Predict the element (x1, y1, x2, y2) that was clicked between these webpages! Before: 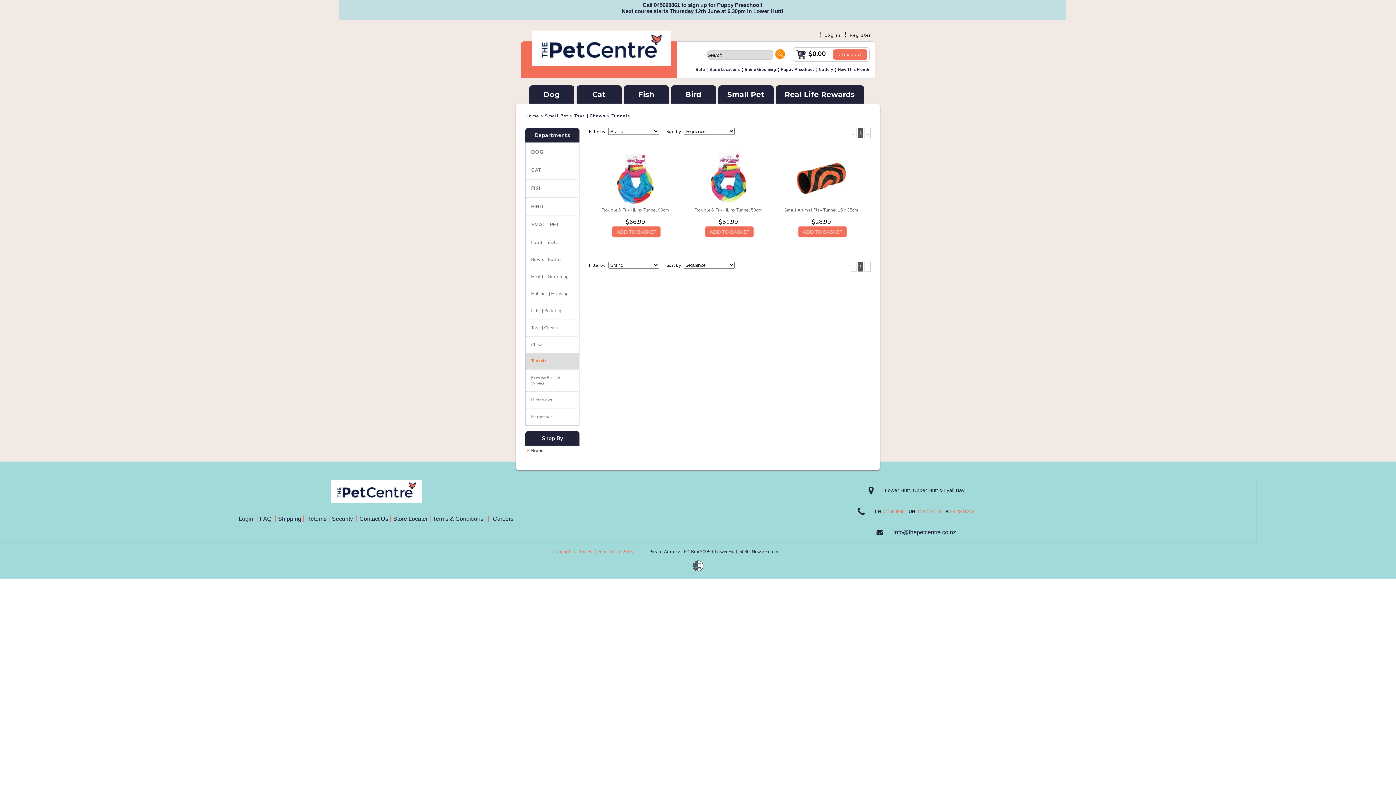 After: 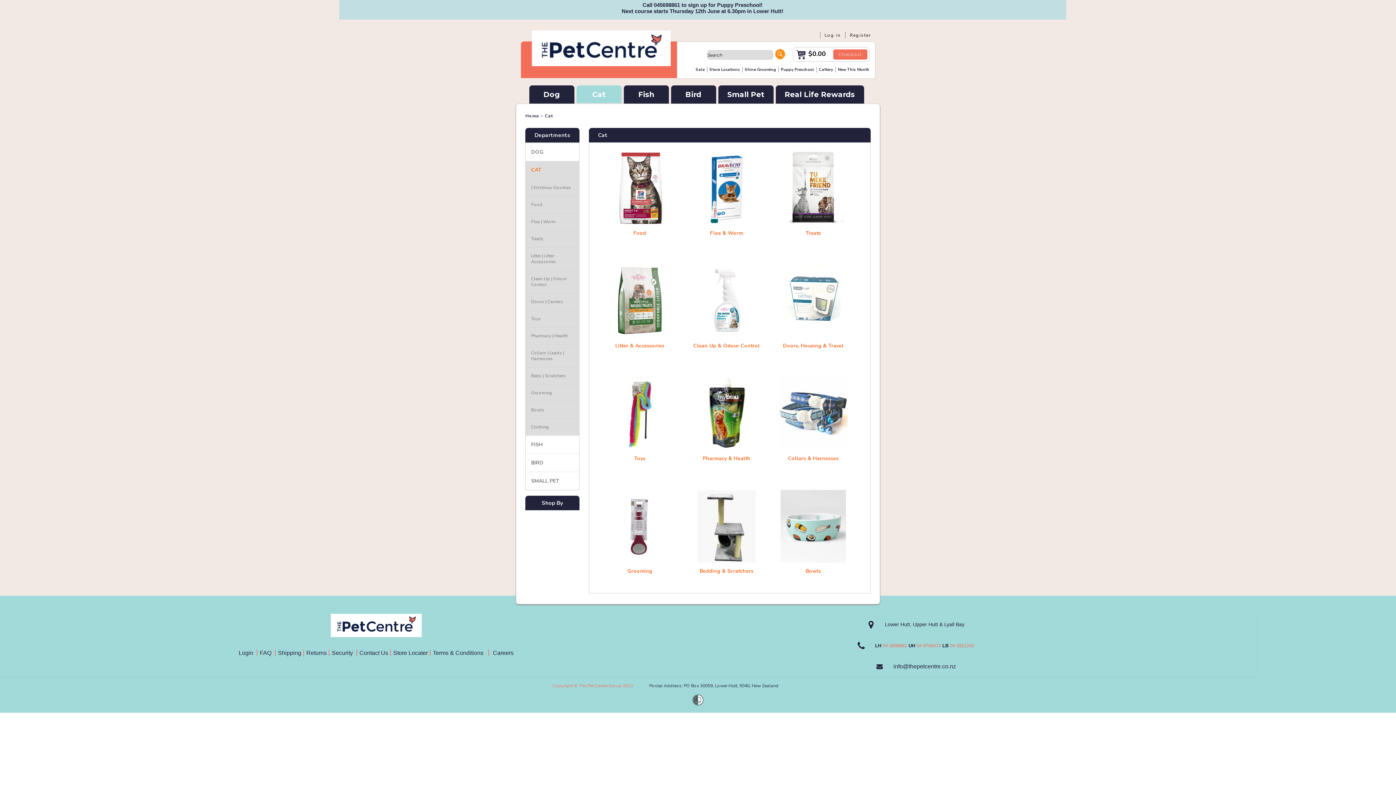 Action: bbox: (576, 85, 621, 103) label: Cat